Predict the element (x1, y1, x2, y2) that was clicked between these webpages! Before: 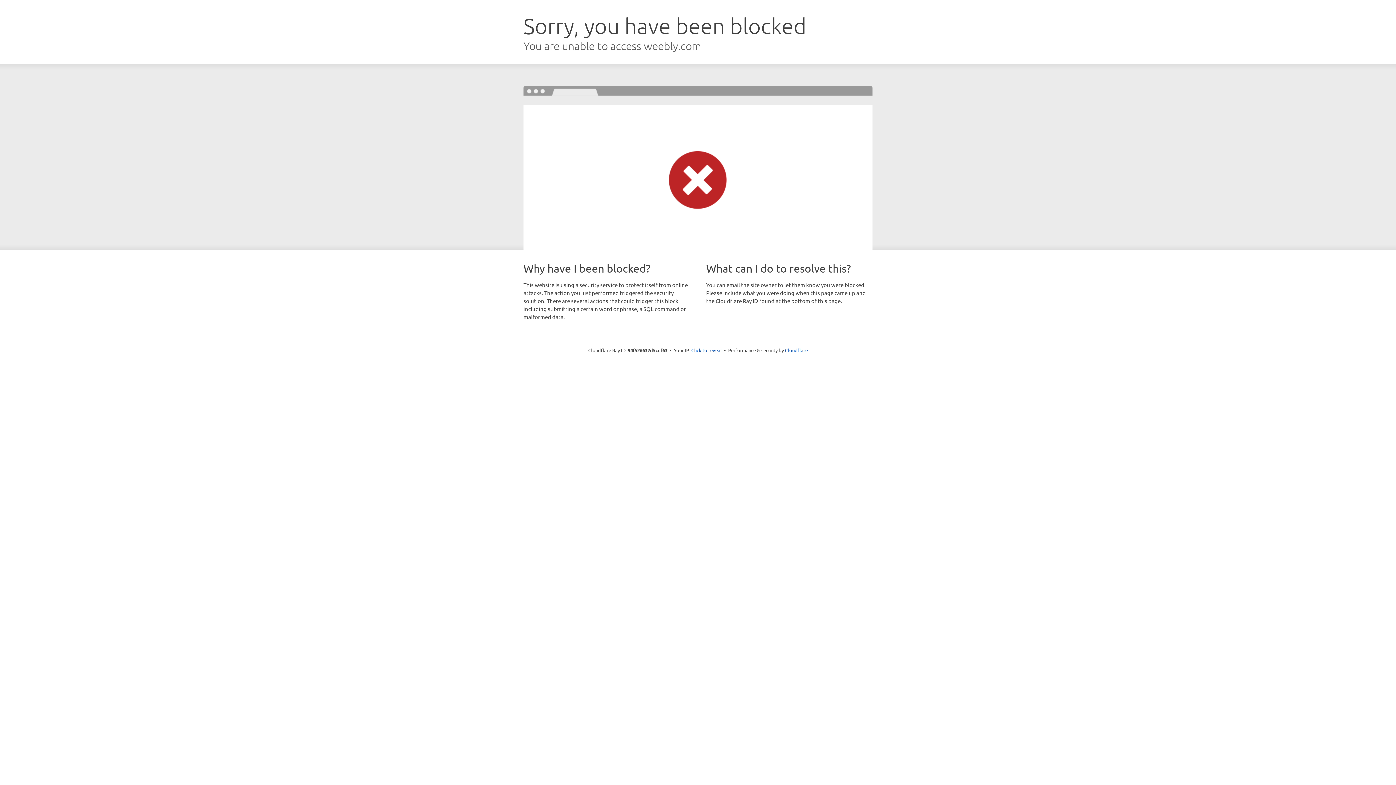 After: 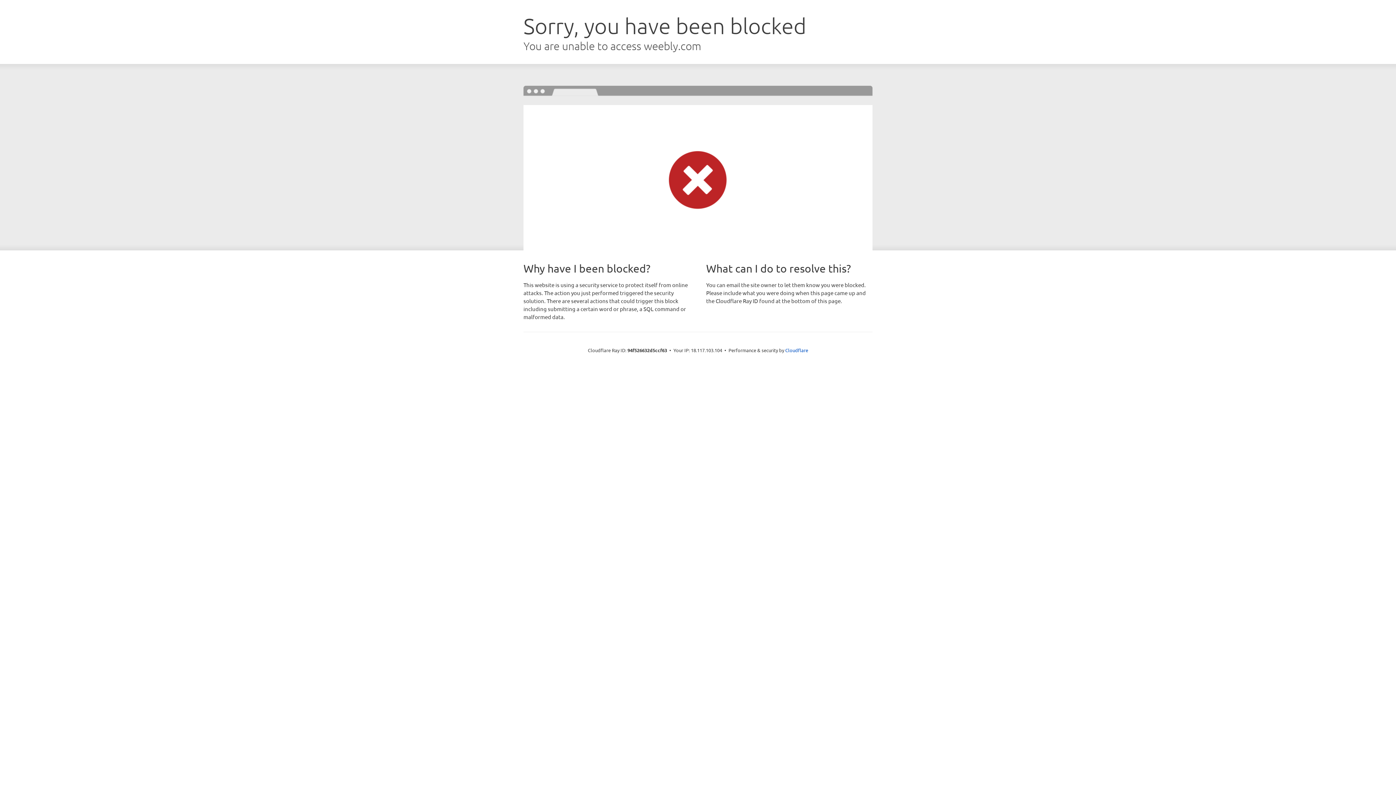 Action: label: Click to reveal bbox: (691, 346, 722, 353)